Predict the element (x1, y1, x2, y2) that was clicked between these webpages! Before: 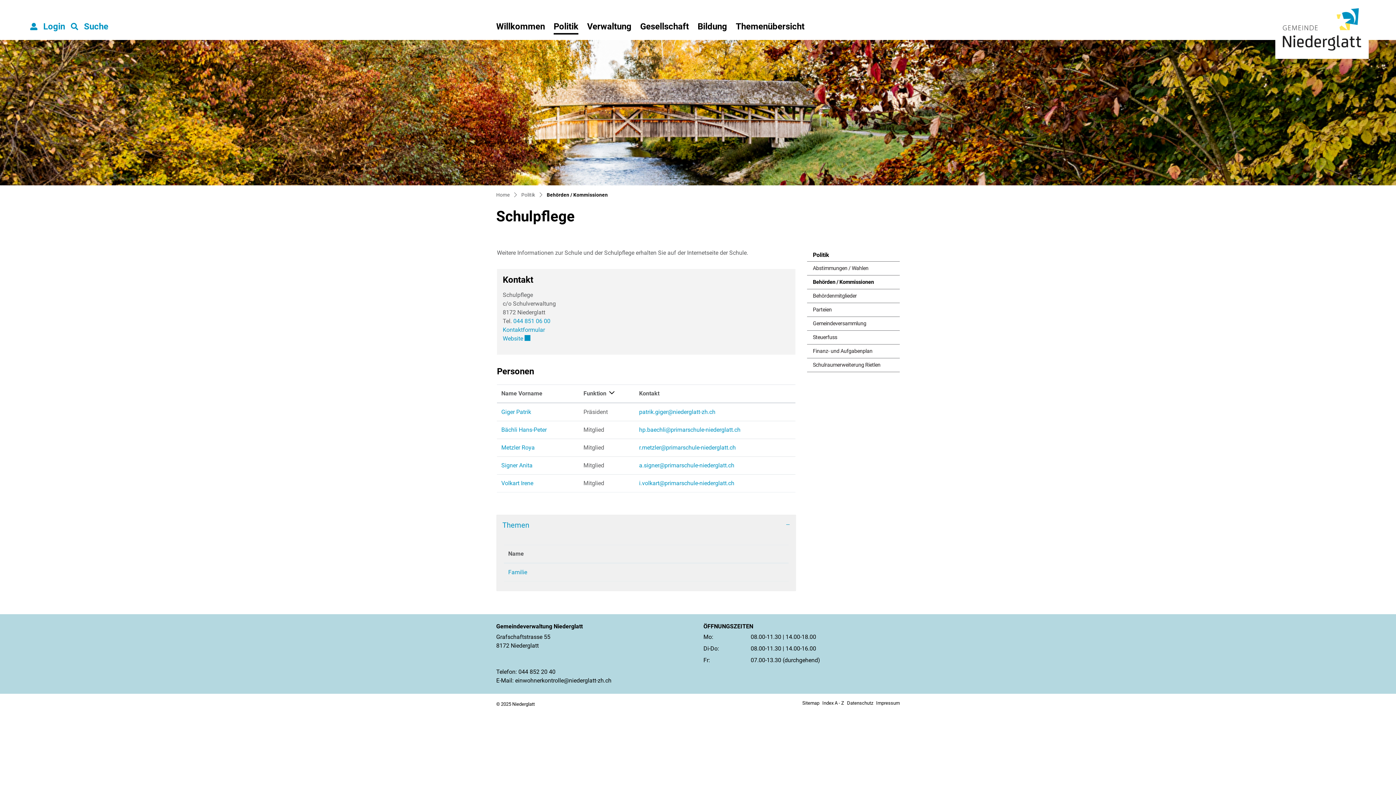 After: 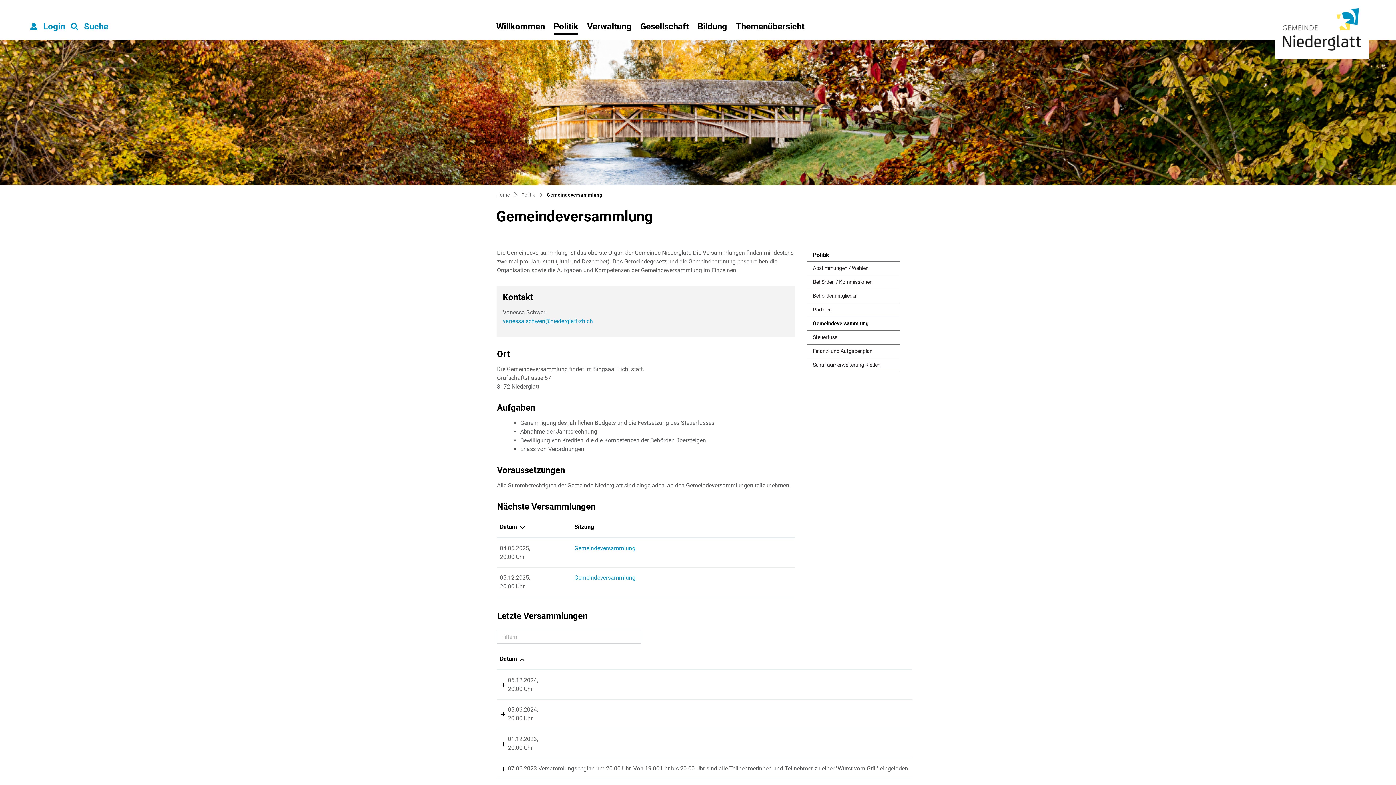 Action: label: Gemeindeversammlung bbox: (807, 317, 900, 330)